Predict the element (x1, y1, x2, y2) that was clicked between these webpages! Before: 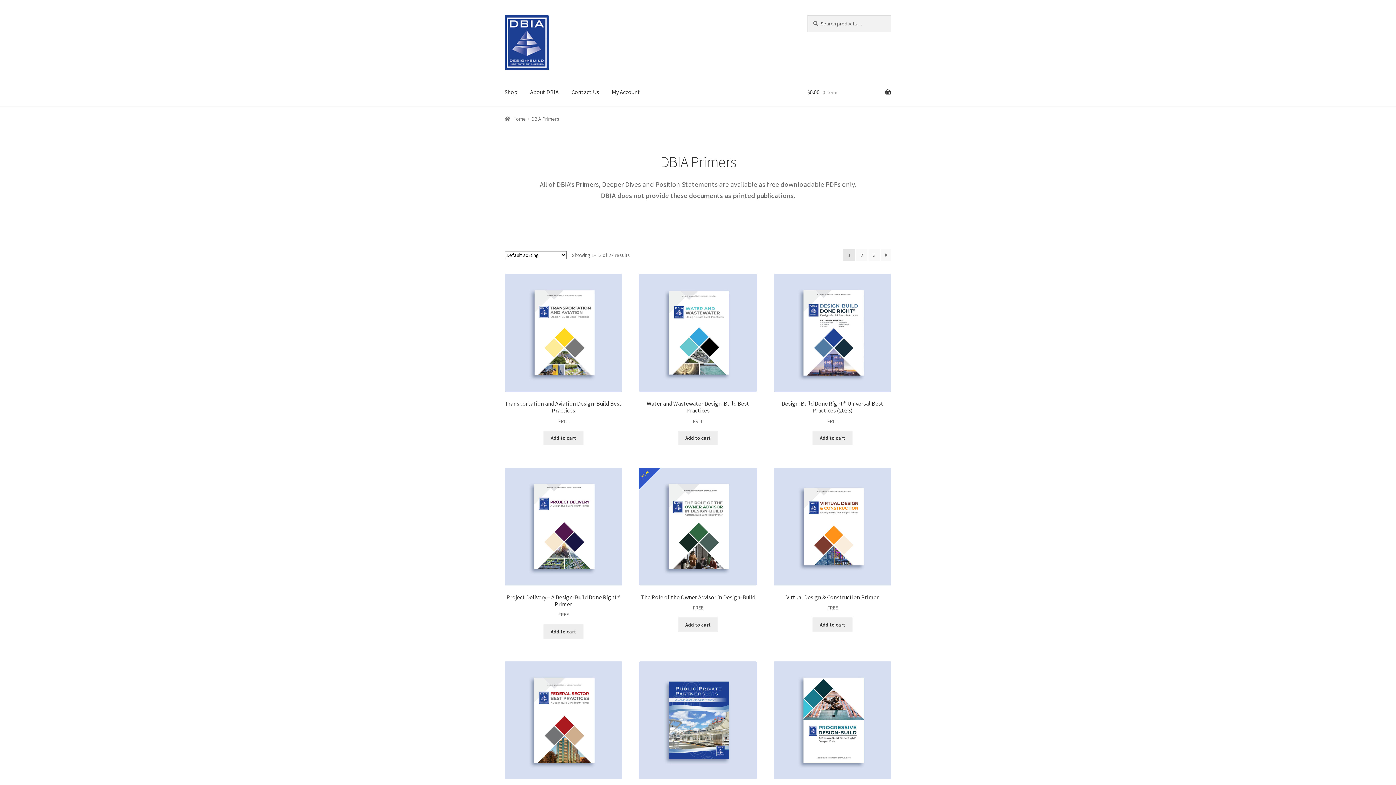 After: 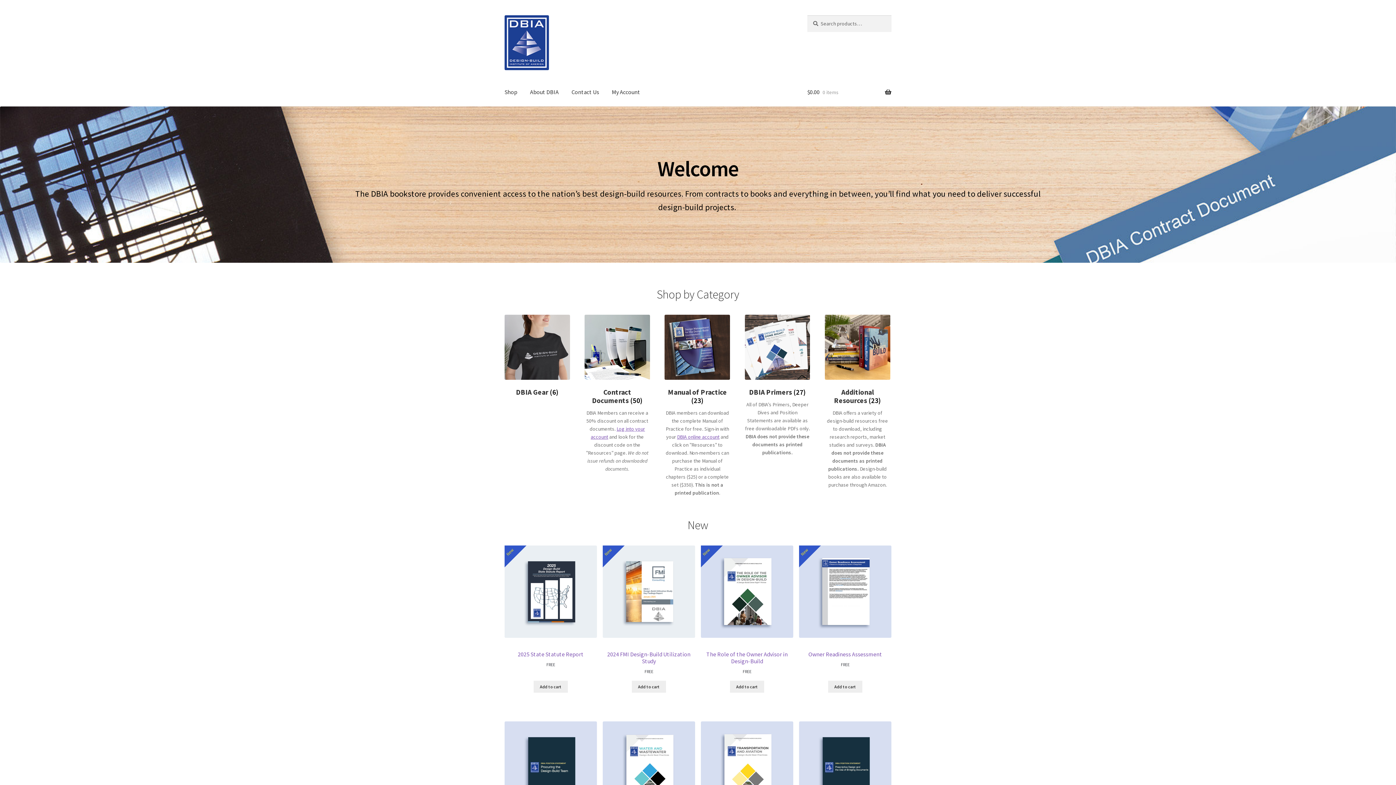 Action: bbox: (504, 15, 790, 70)